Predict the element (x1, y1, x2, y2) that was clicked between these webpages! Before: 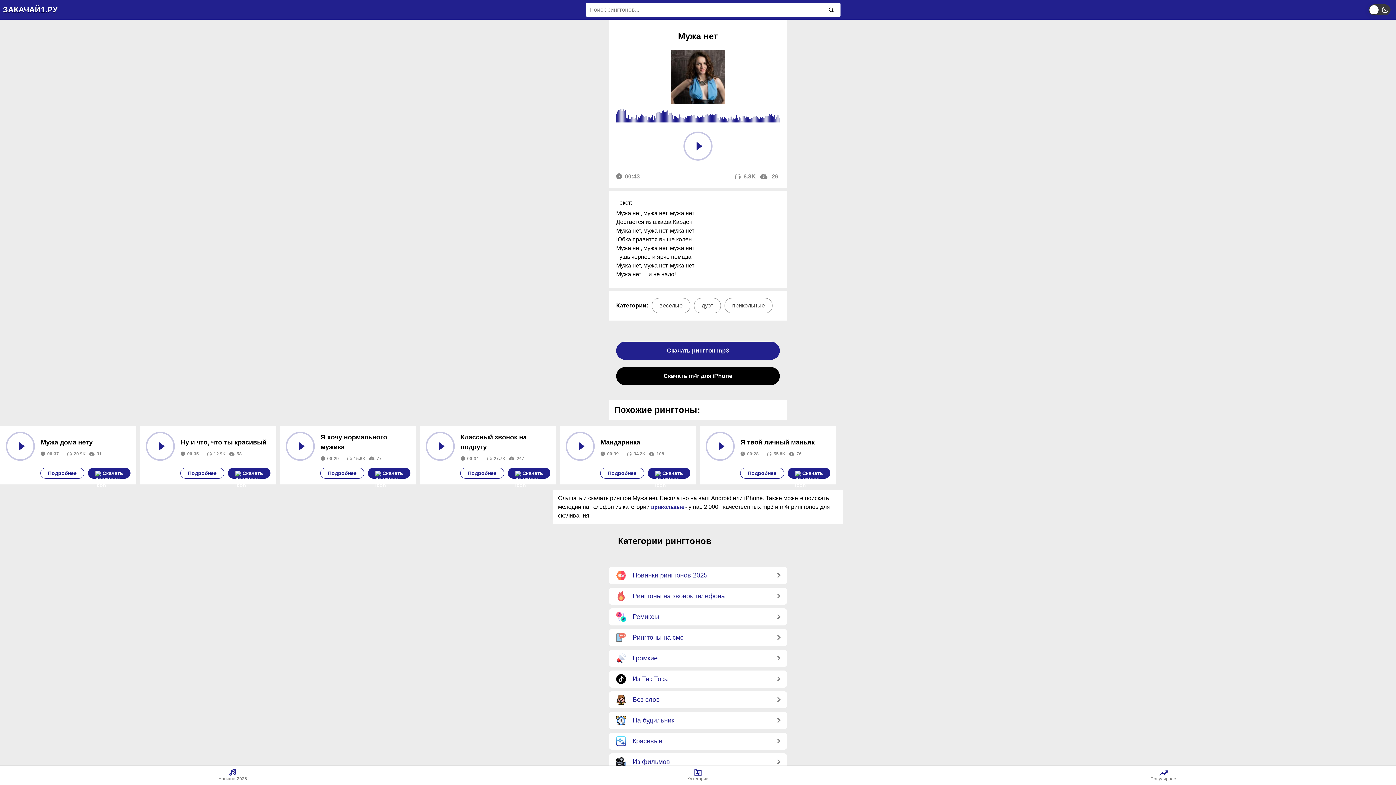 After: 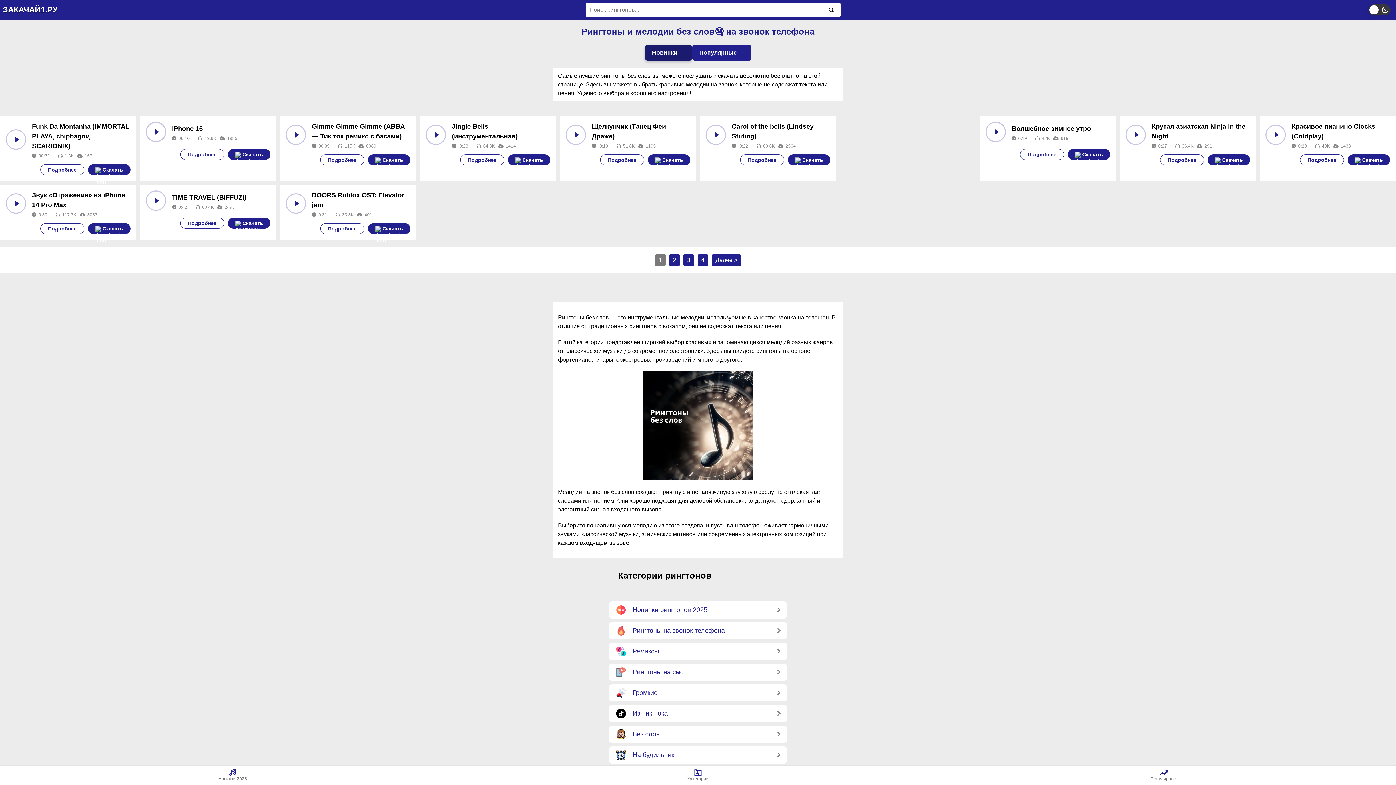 Action: label: Без слов bbox: (616, 695, 780, 705)